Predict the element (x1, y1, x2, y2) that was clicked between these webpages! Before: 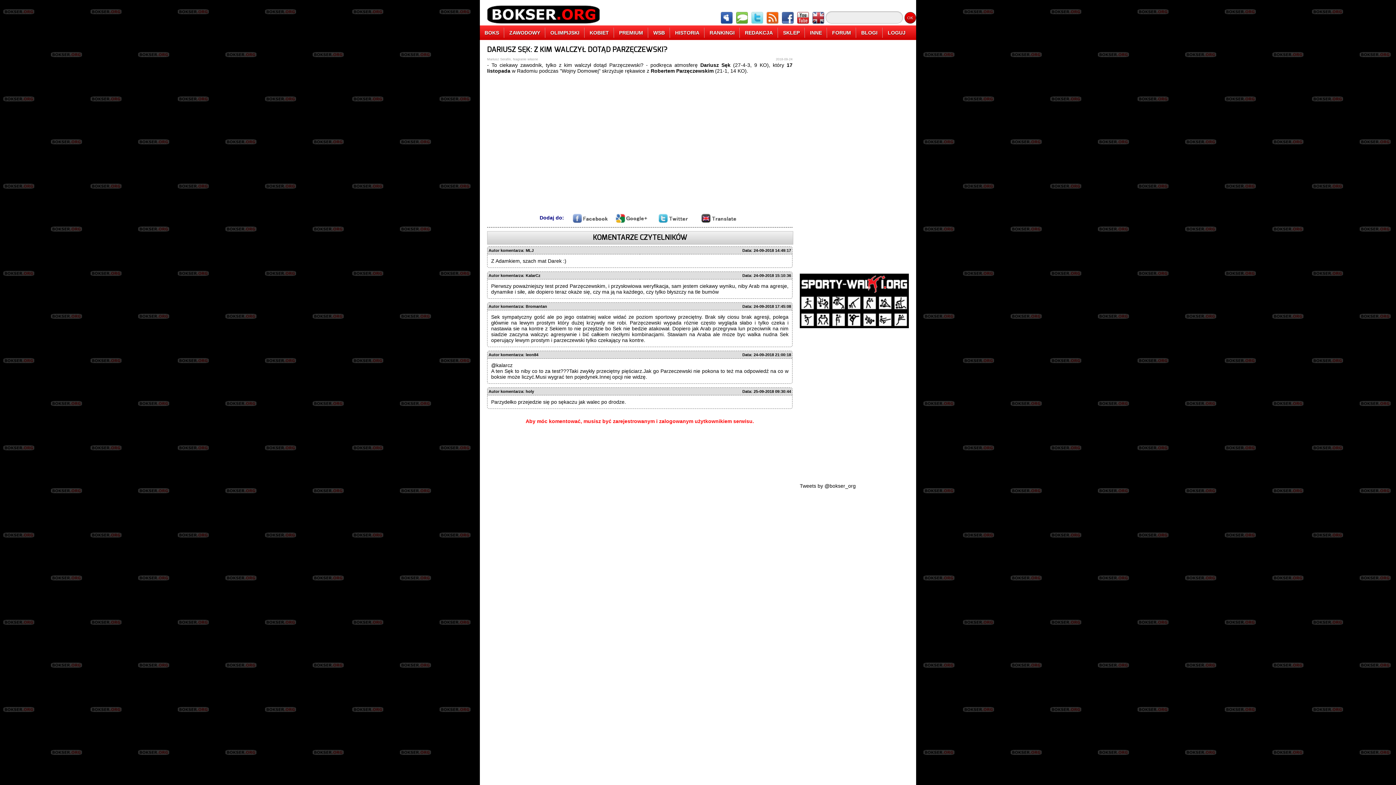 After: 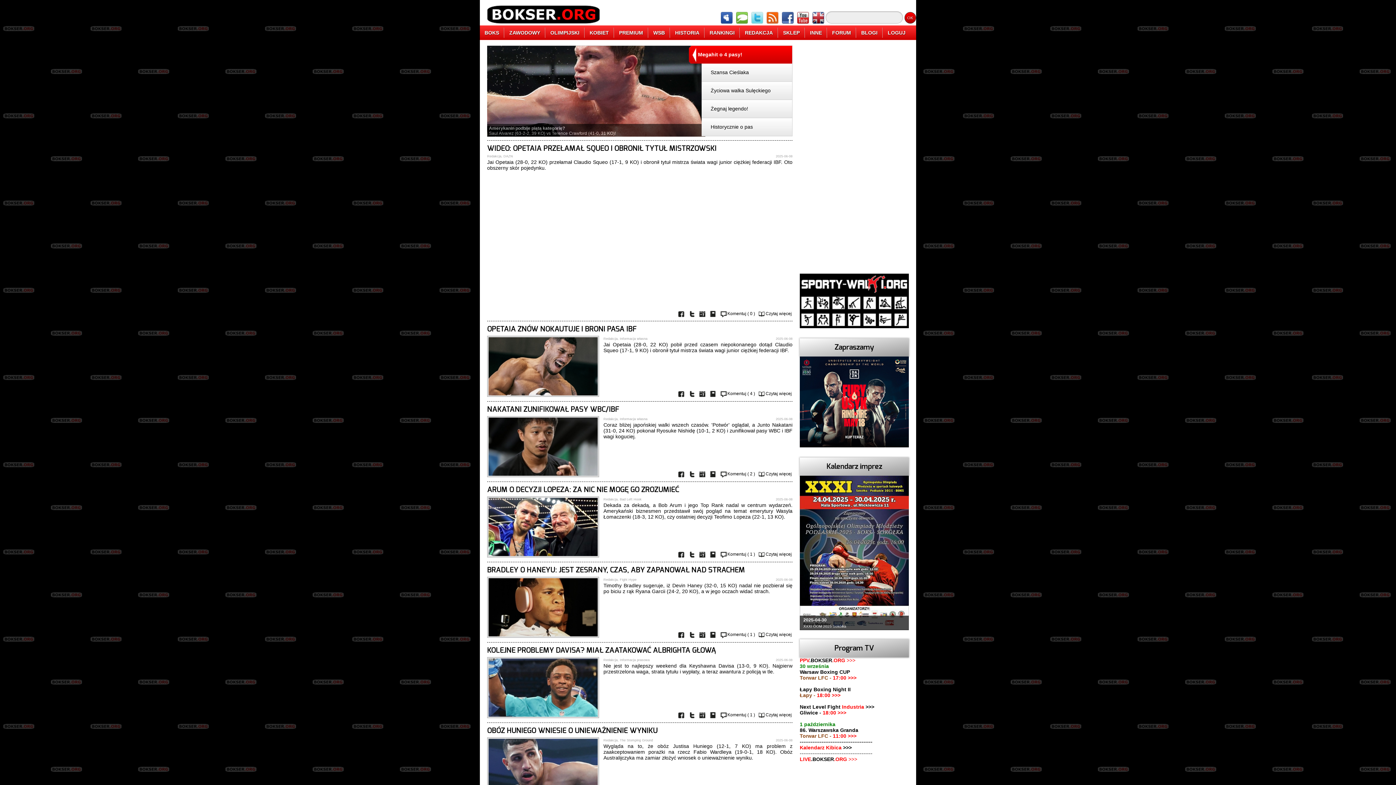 Action: bbox: (480, 27, 504, 37) label: BOKS